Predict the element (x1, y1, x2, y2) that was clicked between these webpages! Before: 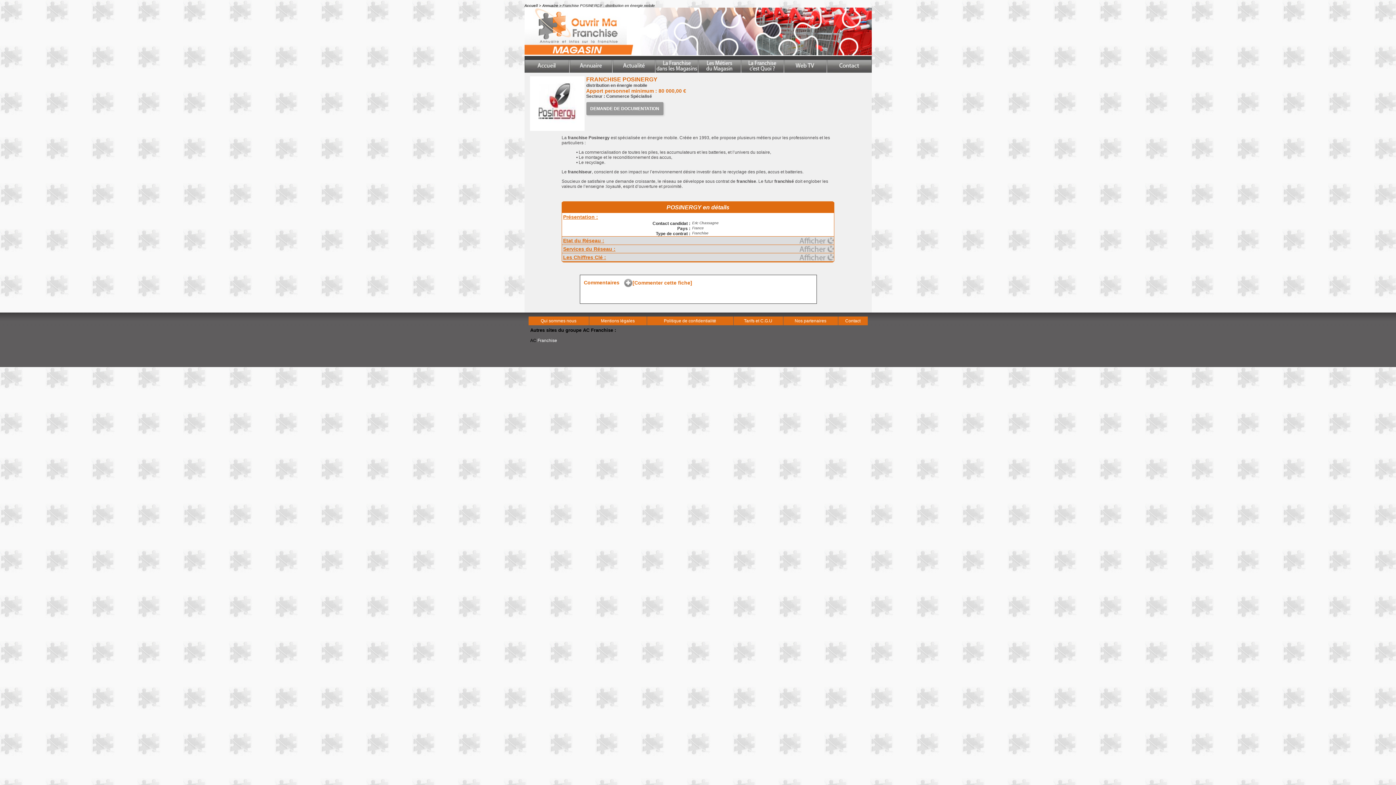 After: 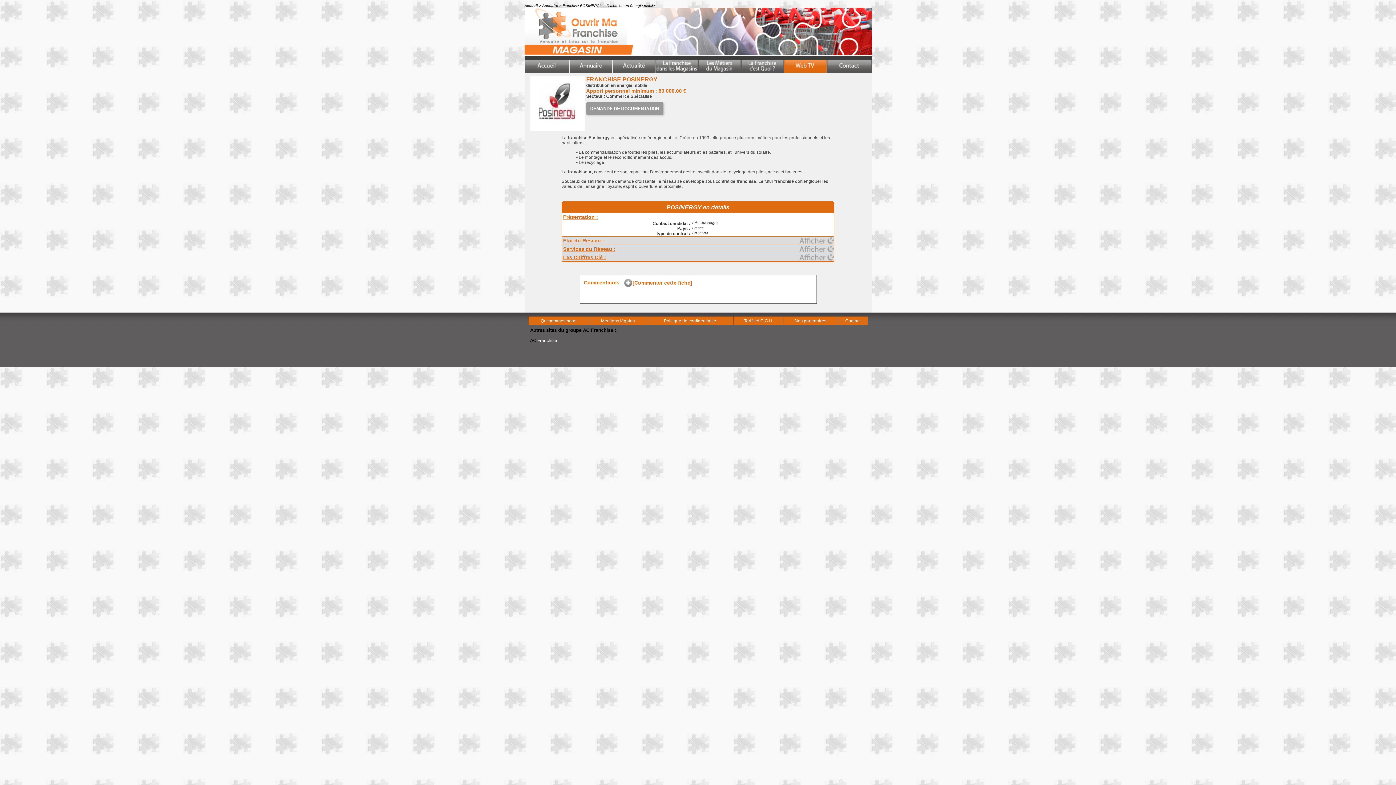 Action: bbox: (784, 68, 827, 73)